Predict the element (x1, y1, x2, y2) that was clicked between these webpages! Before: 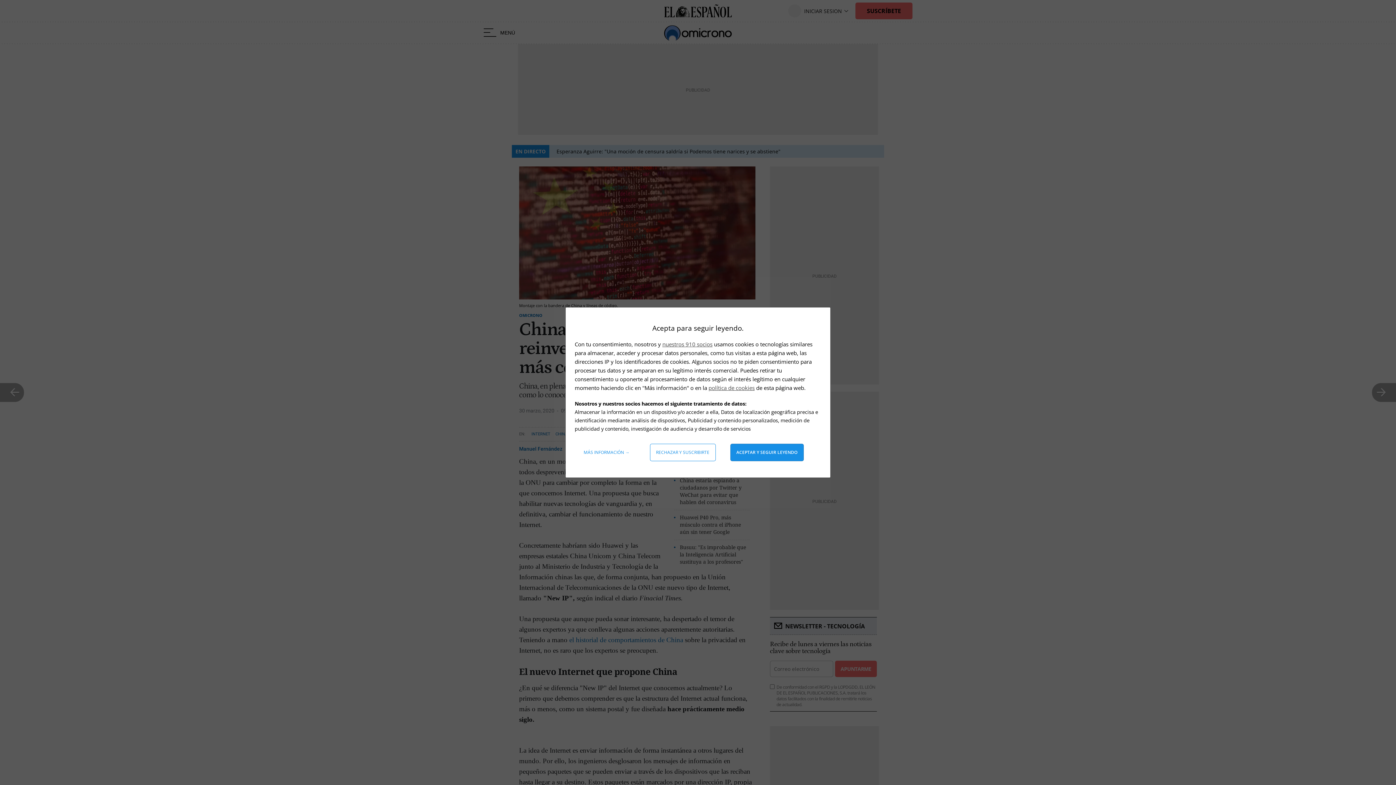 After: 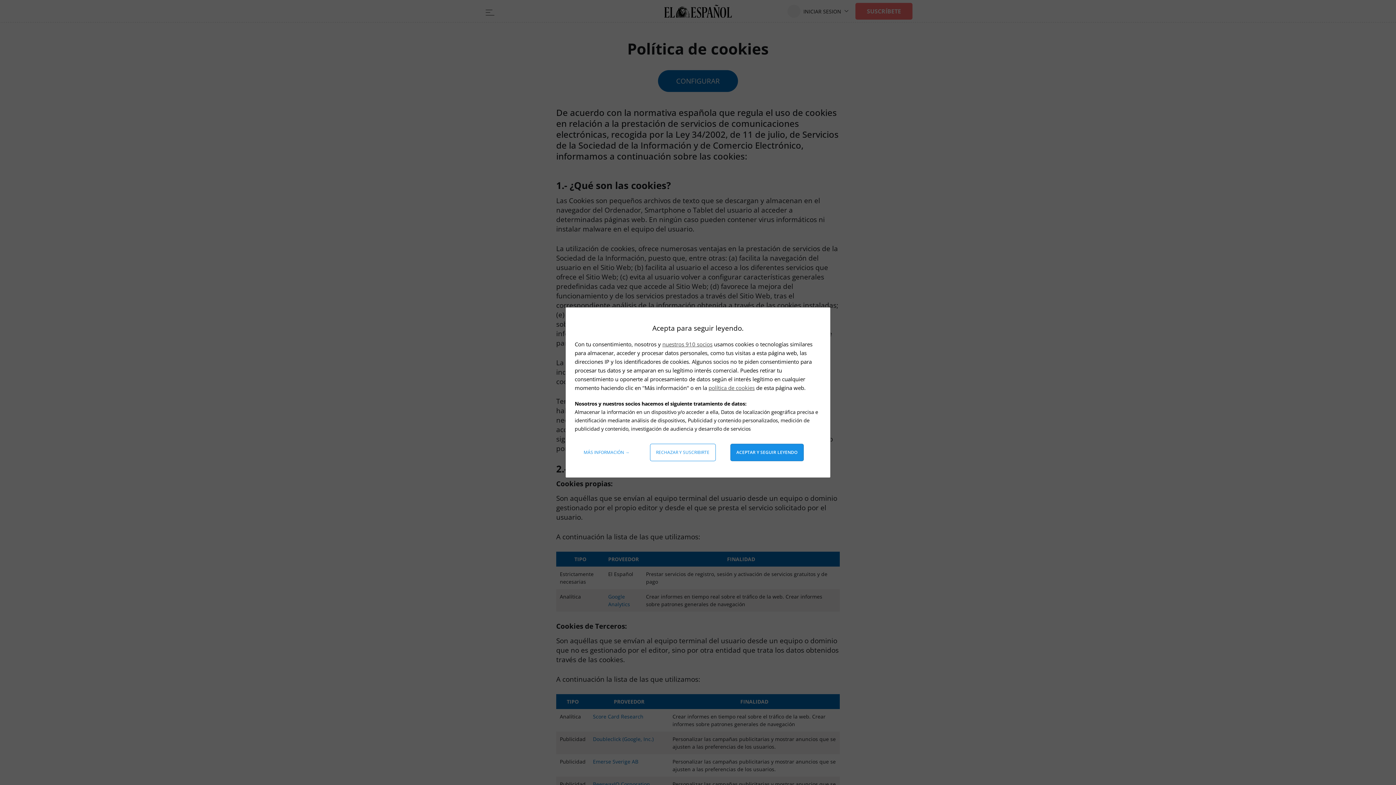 Action: bbox: (708, 384, 754, 391) label: política de cookies